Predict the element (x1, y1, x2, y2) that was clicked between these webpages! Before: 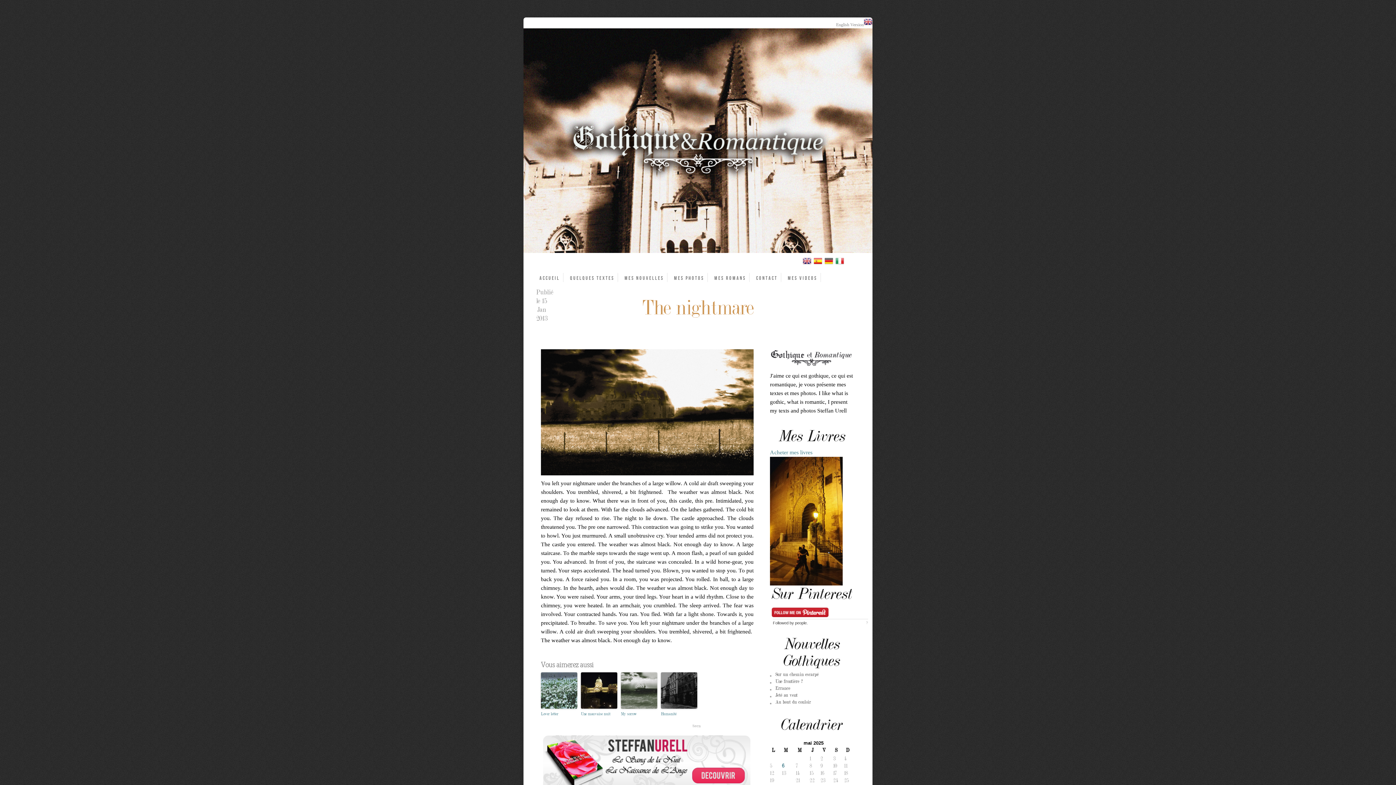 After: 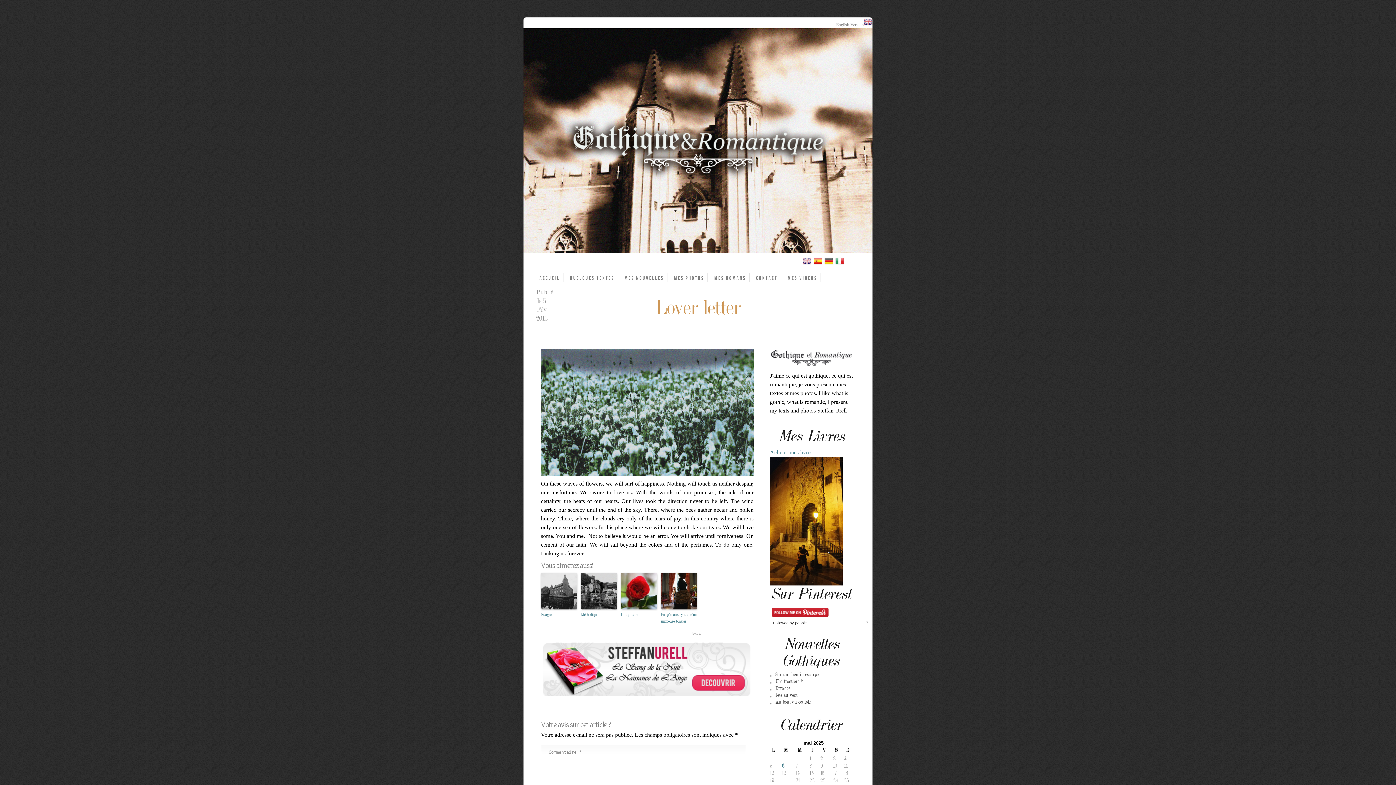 Action: label: Lover letter bbox: (541, 710, 577, 717)